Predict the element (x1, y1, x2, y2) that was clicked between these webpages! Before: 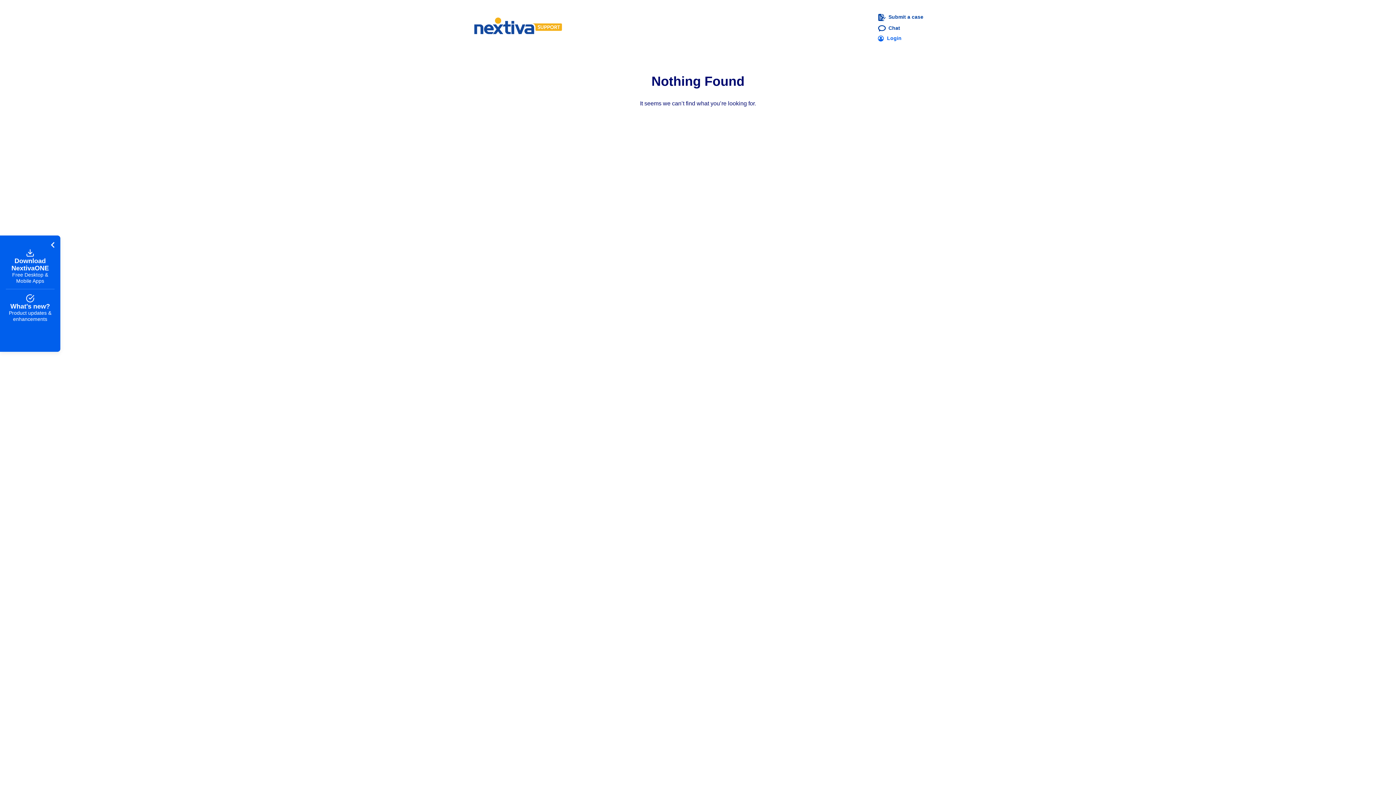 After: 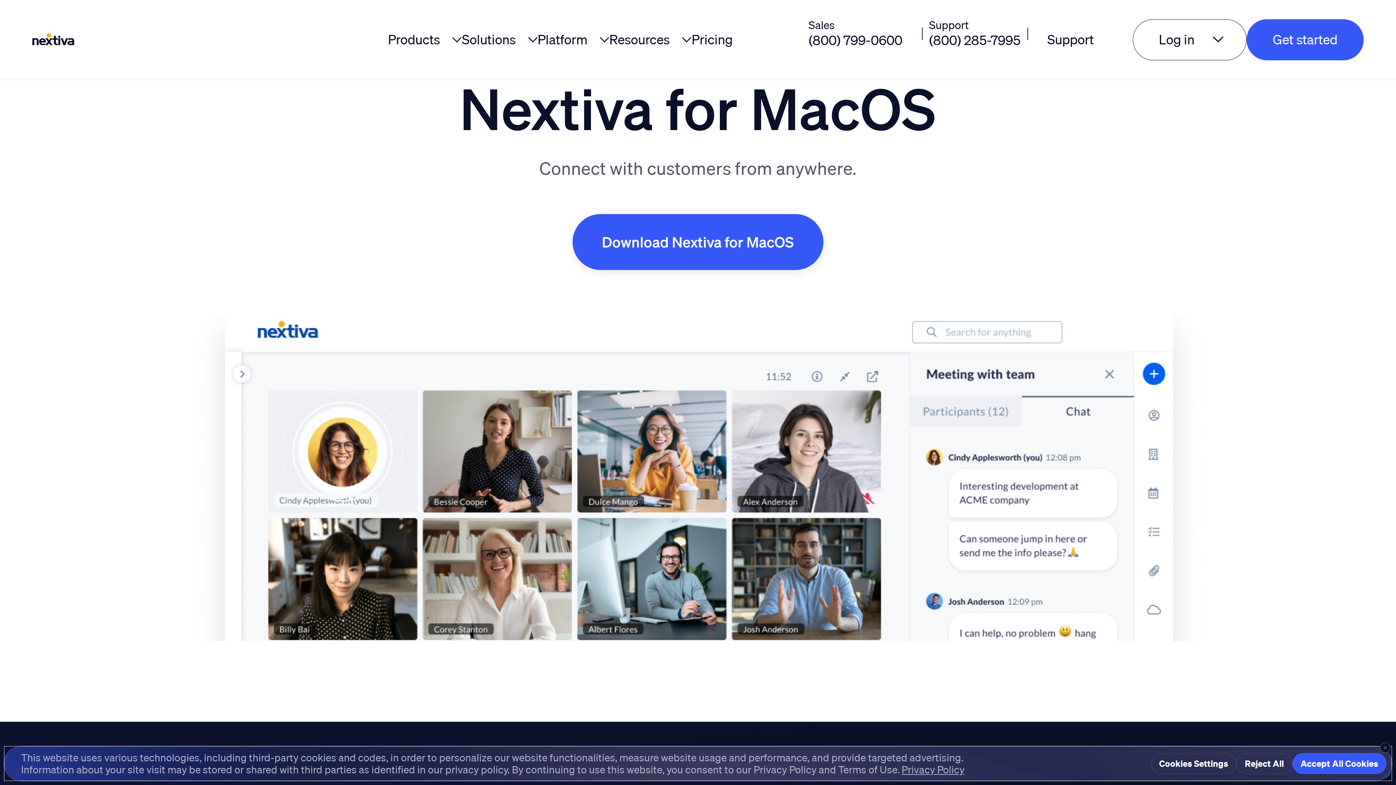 Action: label: Download NextivaONE
Free Desktop & Mobile Apps bbox: (5, 248, 54, 284)